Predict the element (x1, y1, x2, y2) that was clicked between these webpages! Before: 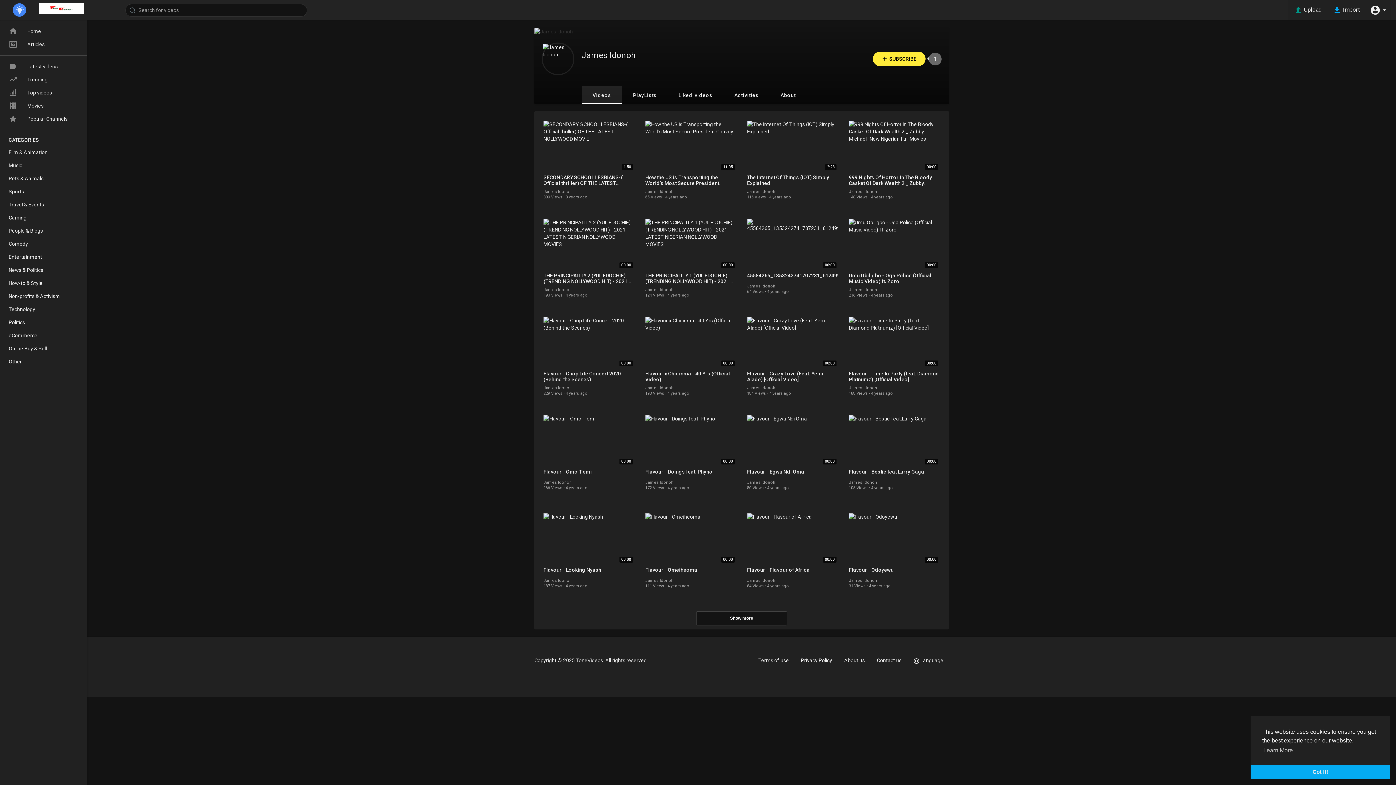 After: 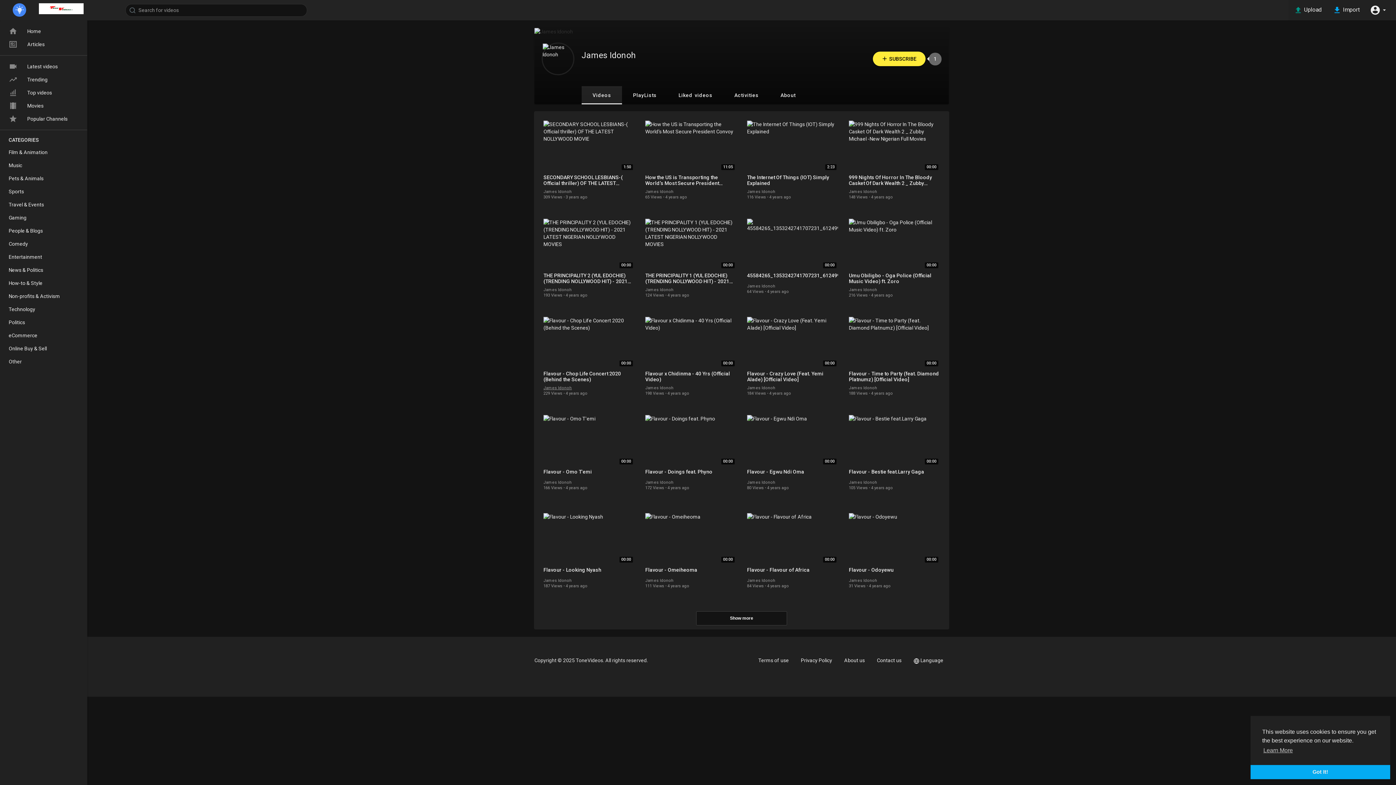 Action: bbox: (543, 385, 572, 390) label: James Idonoh